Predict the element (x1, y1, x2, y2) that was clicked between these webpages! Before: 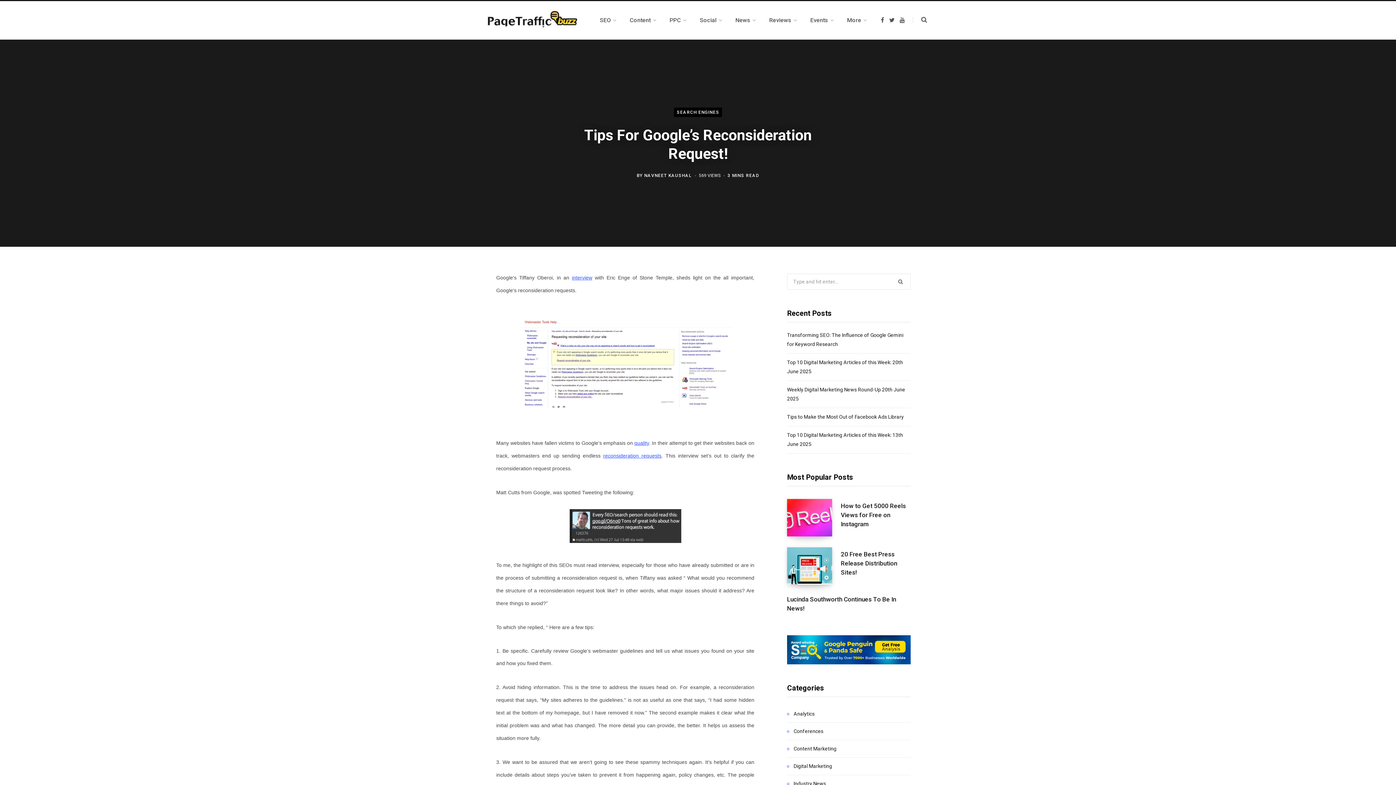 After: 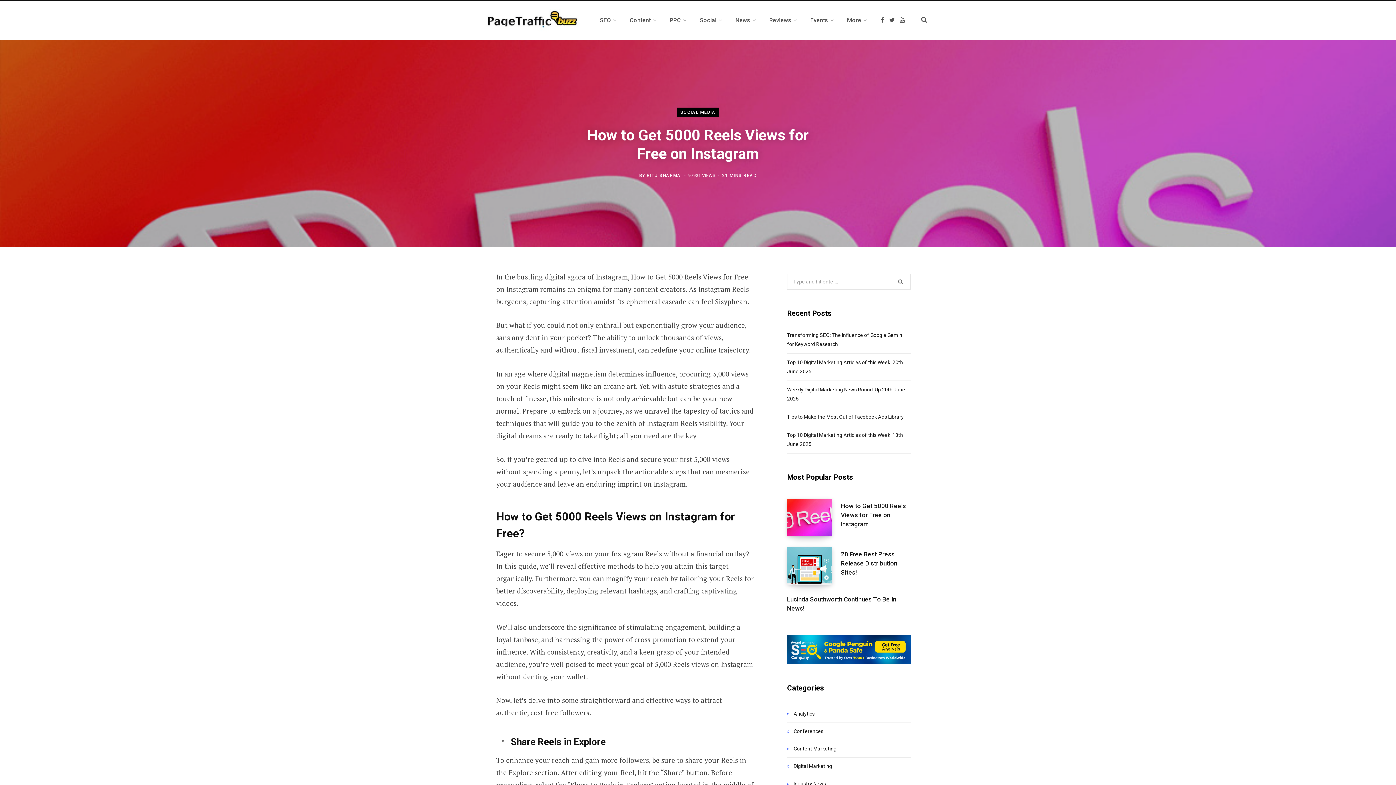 Action: bbox: (841, 501, 910, 529) label: How to Get 5000 Reels Views for Free on Instagram